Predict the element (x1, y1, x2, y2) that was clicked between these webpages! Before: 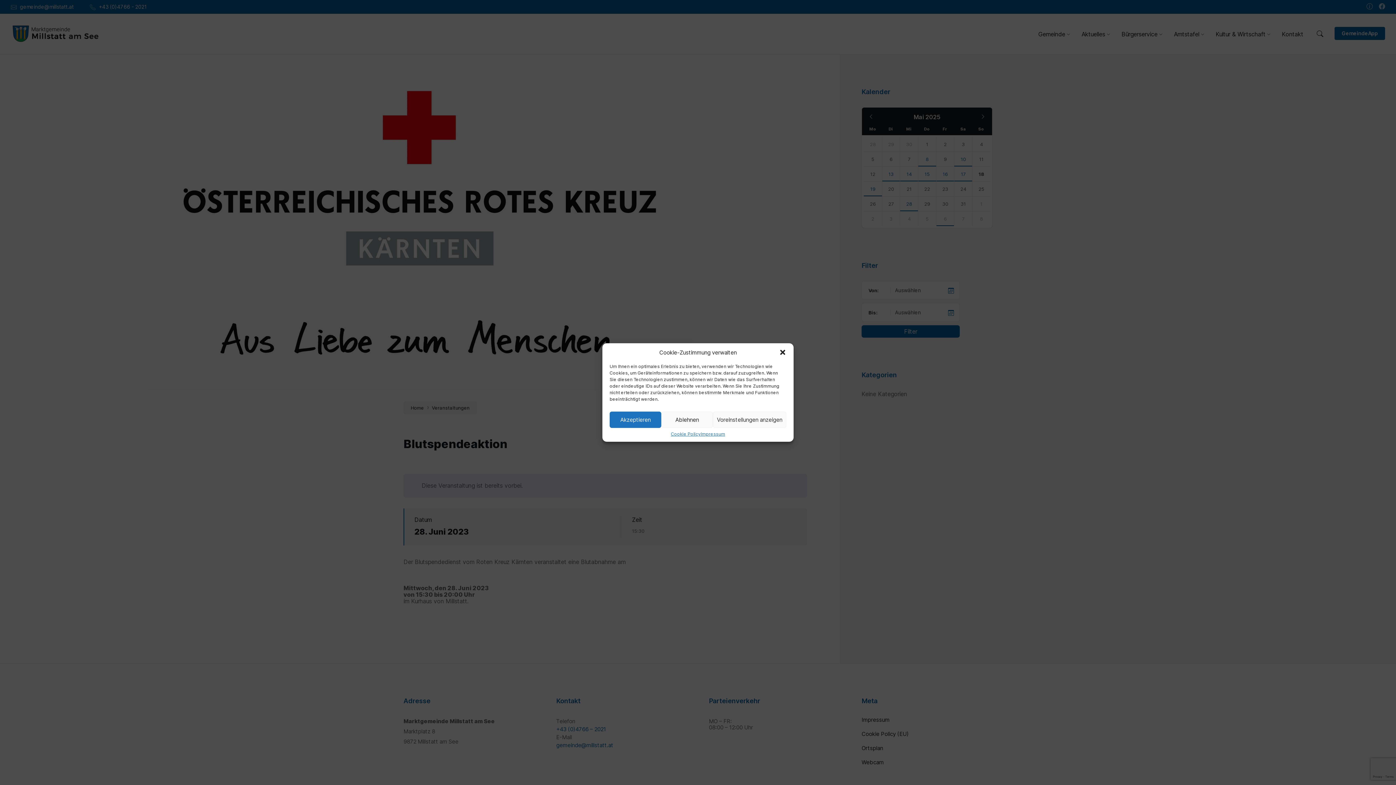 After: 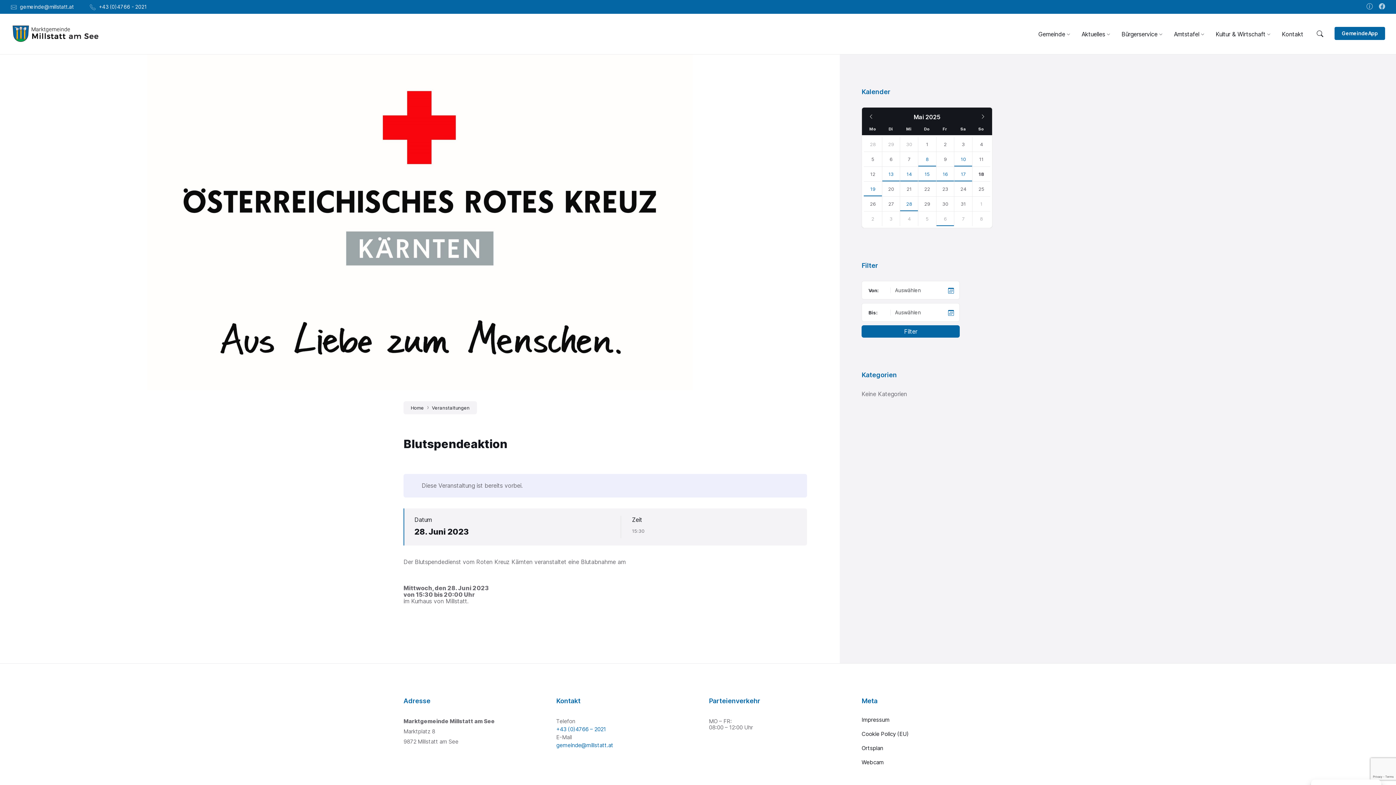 Action: bbox: (661, 411, 713, 428) label: Ablehnen